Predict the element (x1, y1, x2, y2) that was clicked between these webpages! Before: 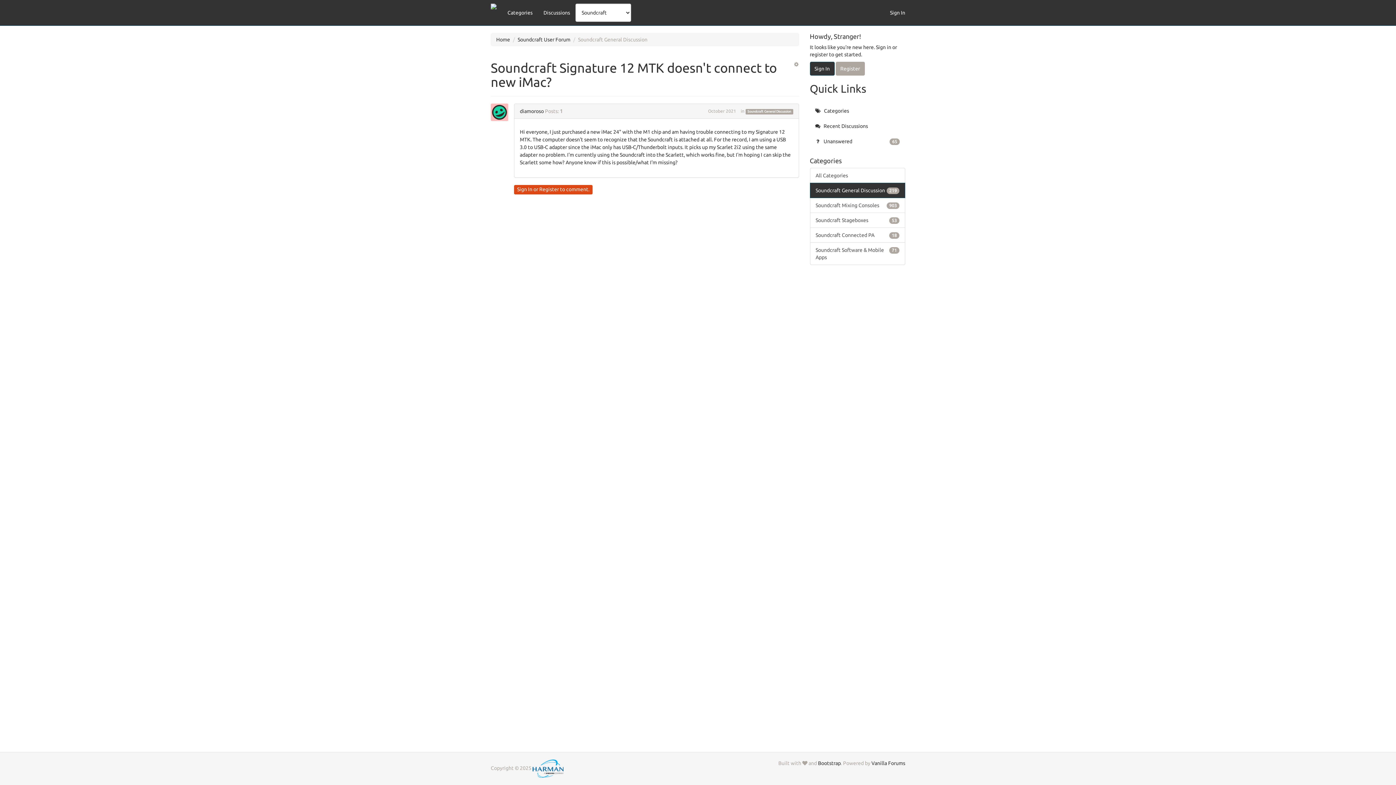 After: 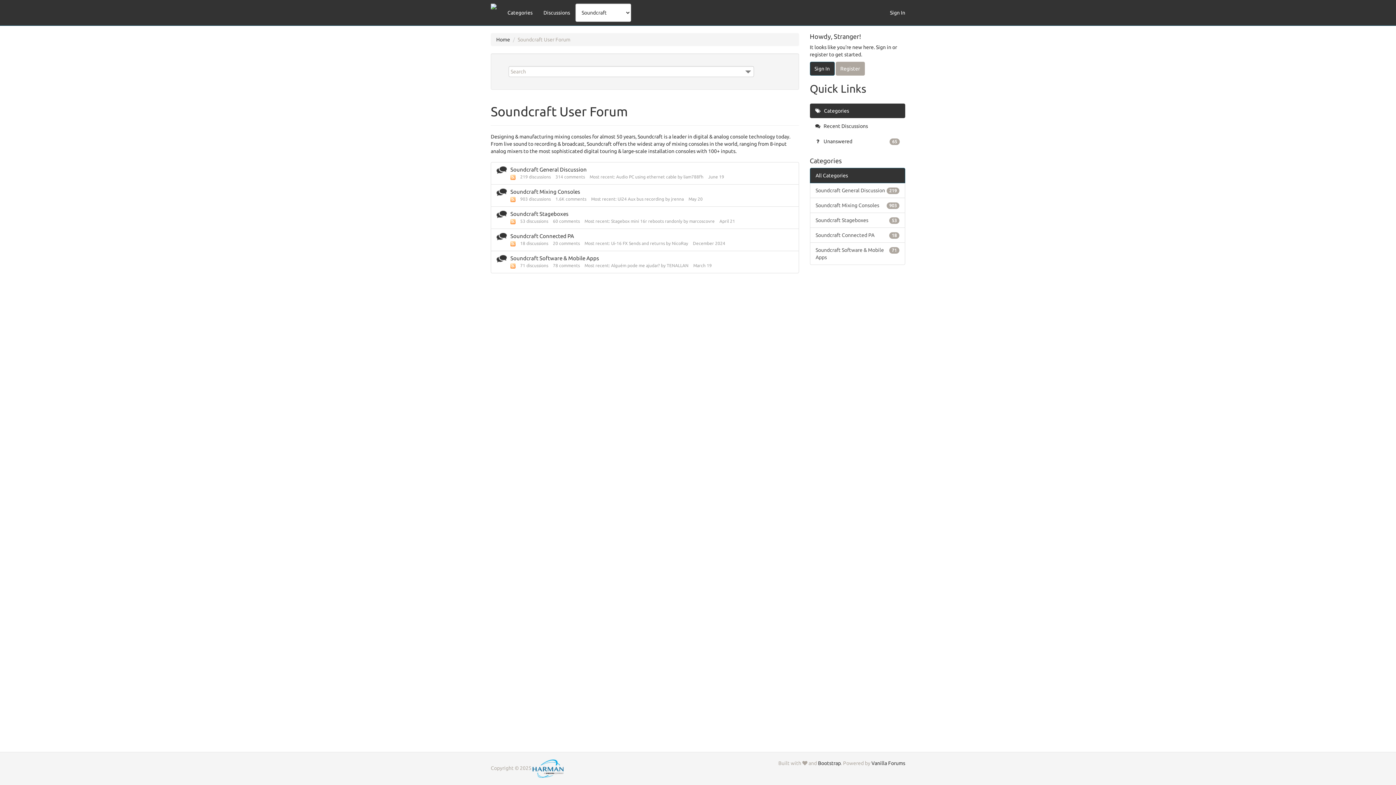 Action: bbox: (532, 765, 563, 771)